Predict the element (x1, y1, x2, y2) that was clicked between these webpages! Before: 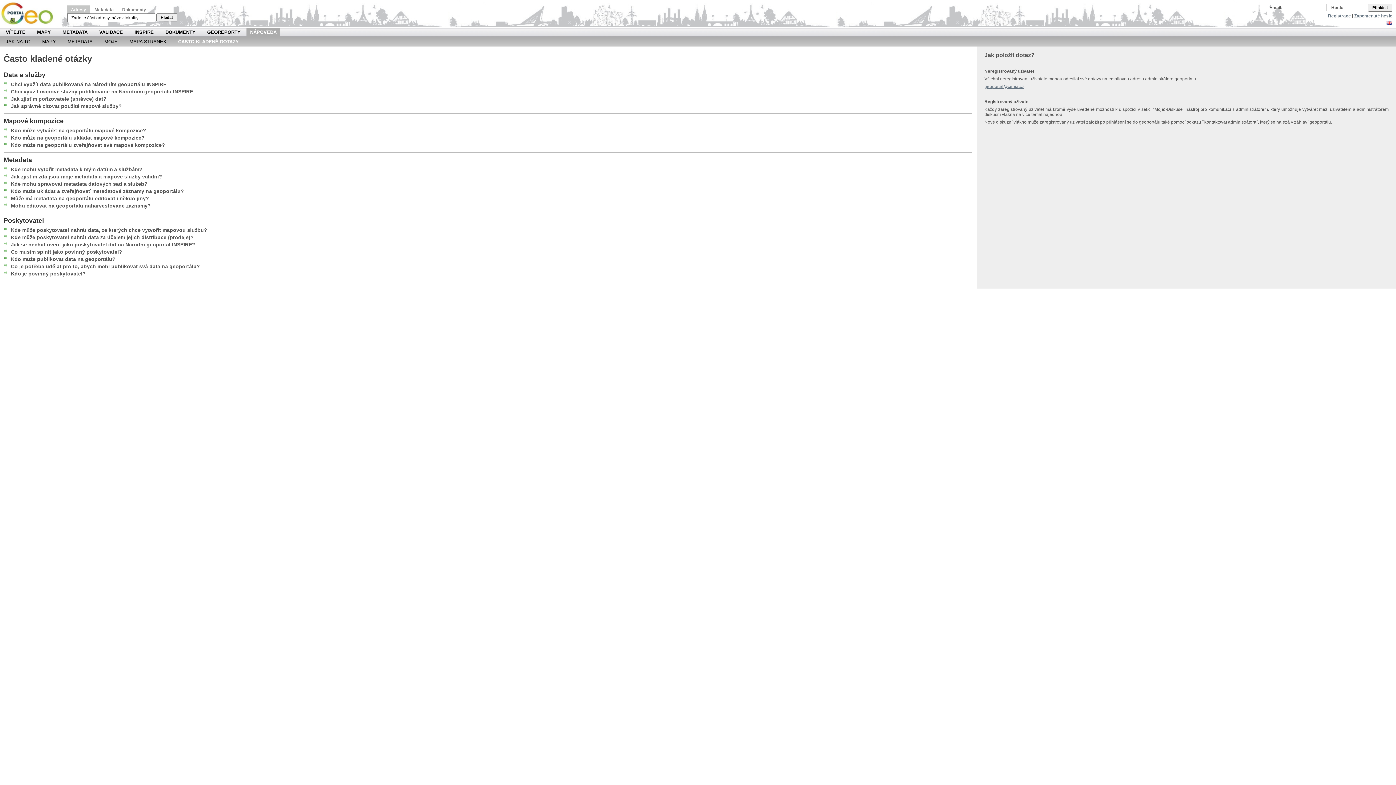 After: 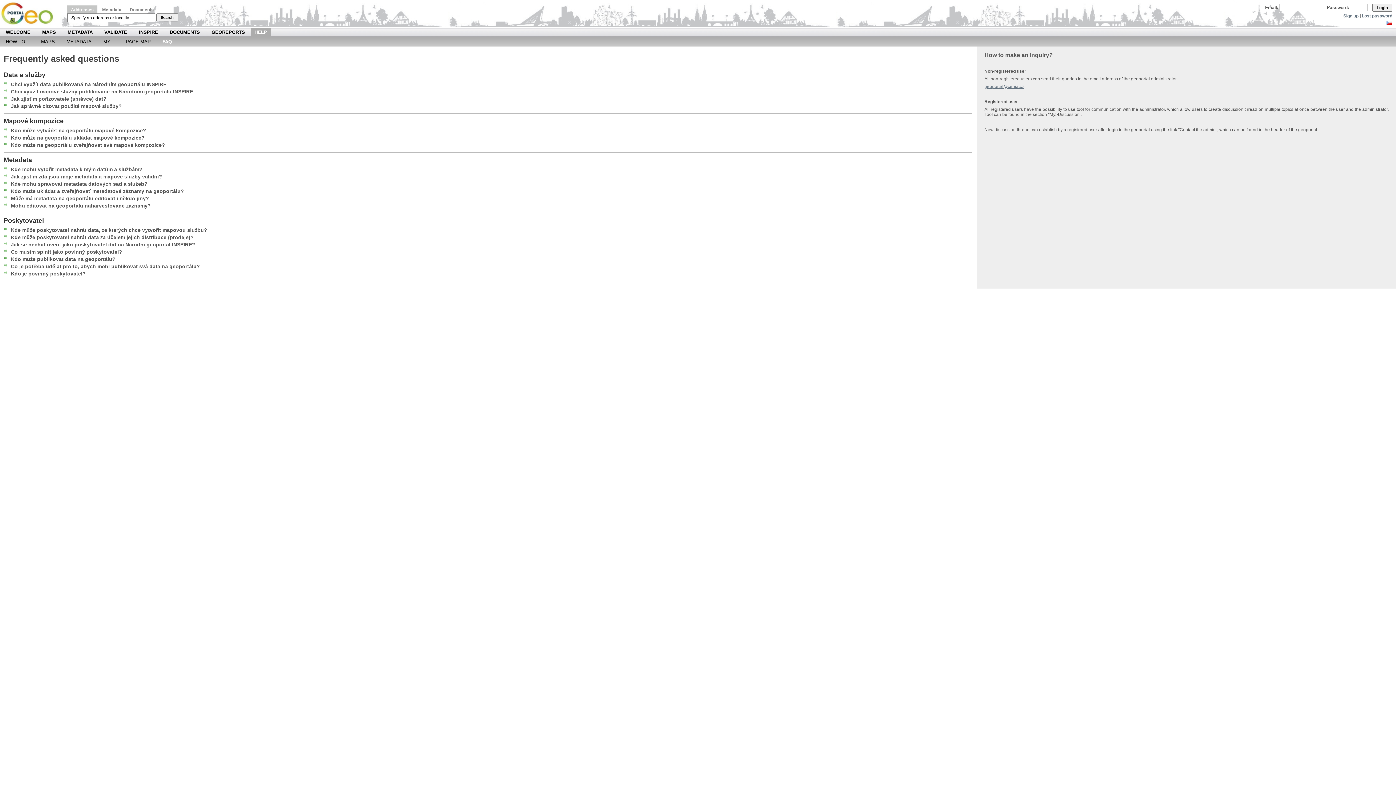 Action: bbox: (1386, 20, 1392, 25)